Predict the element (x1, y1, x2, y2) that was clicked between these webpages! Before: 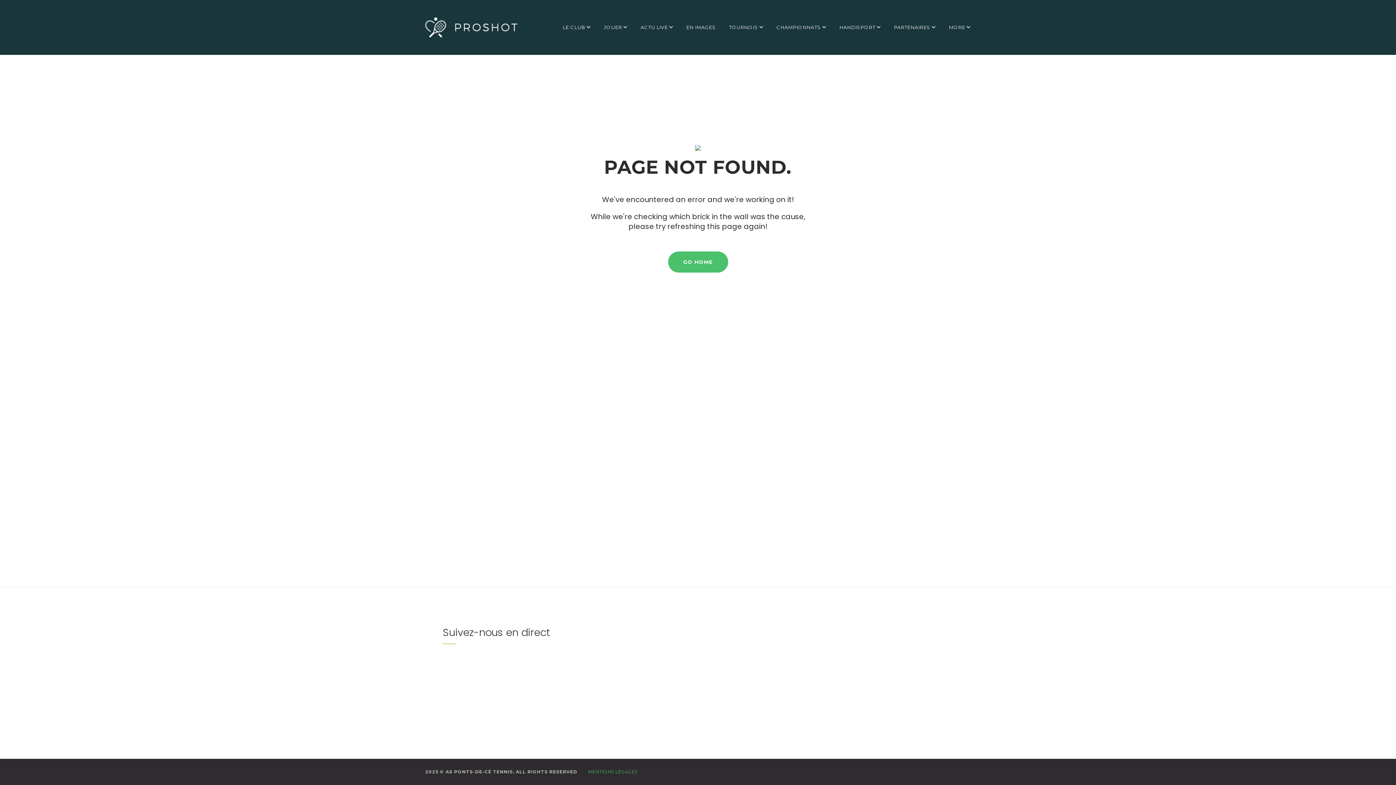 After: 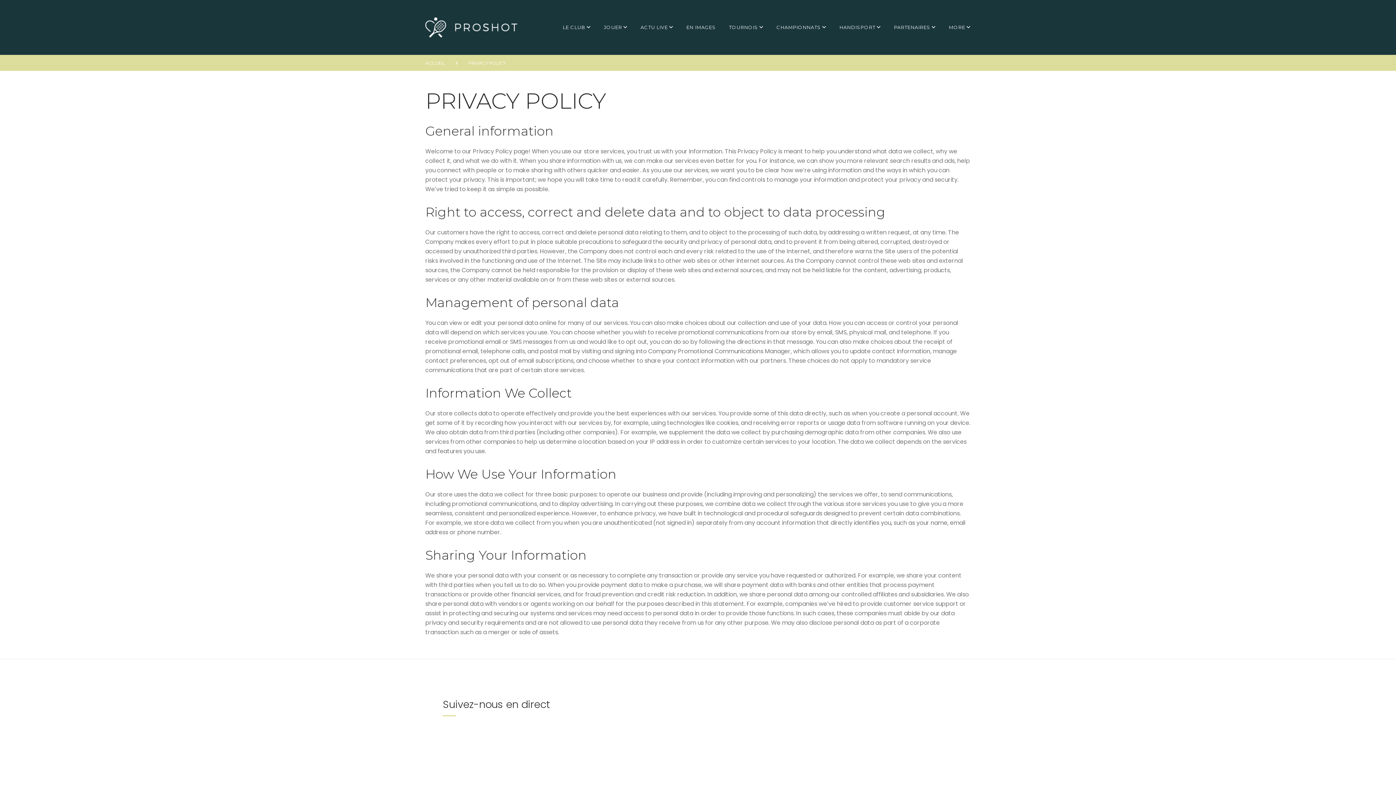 Action: label: MENTIONS LÉGALES bbox: (588, 768, 637, 776)